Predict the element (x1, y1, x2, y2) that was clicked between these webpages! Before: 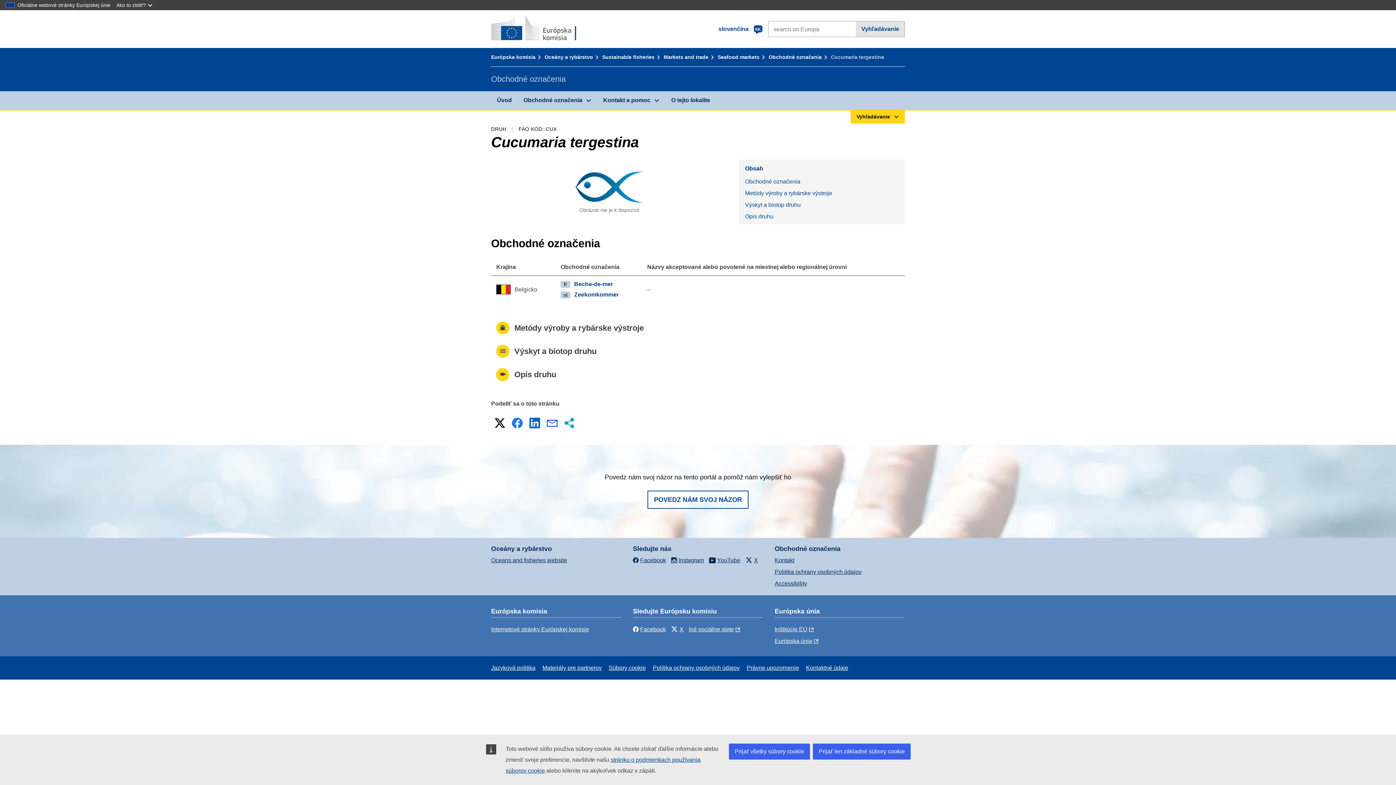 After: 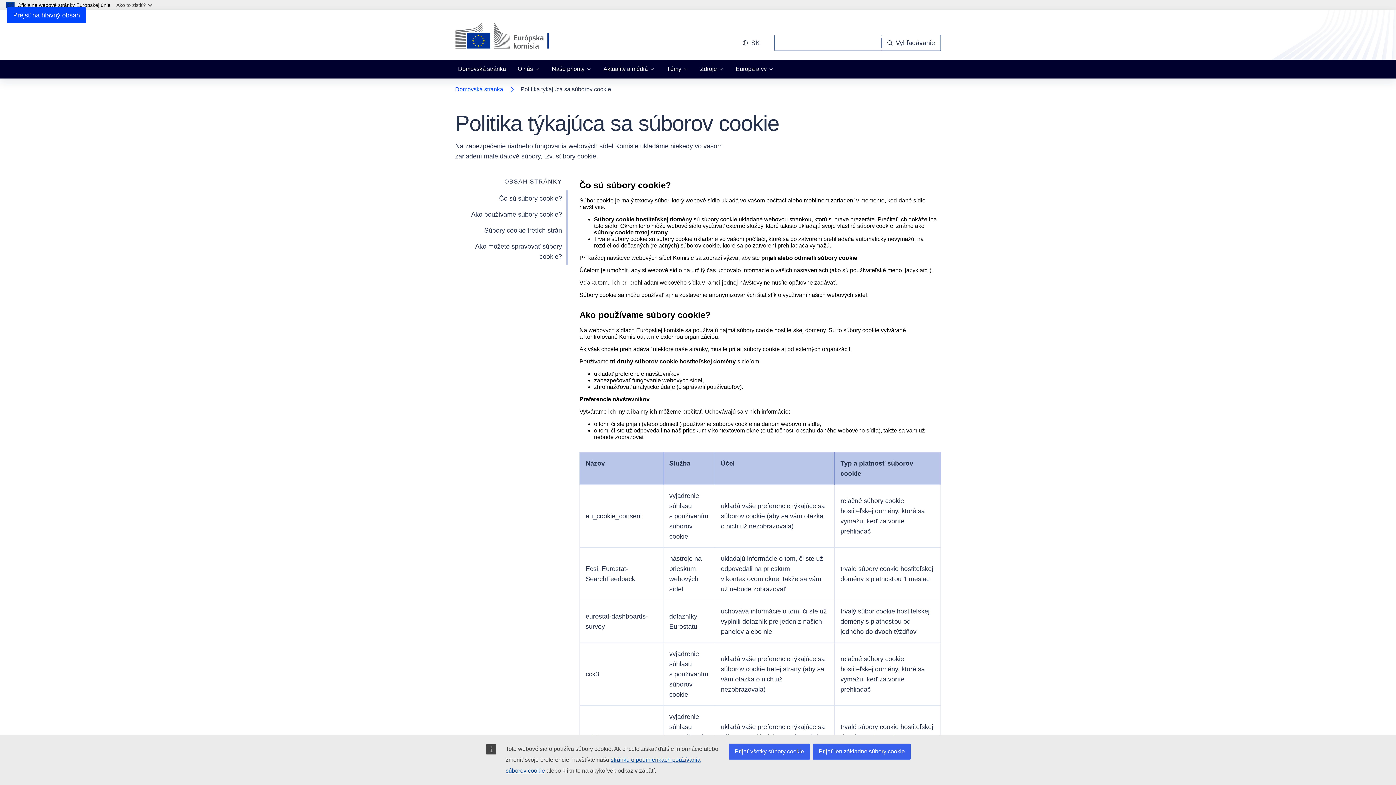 Action: label: Súbory cookie bbox: (608, 665, 645, 671)